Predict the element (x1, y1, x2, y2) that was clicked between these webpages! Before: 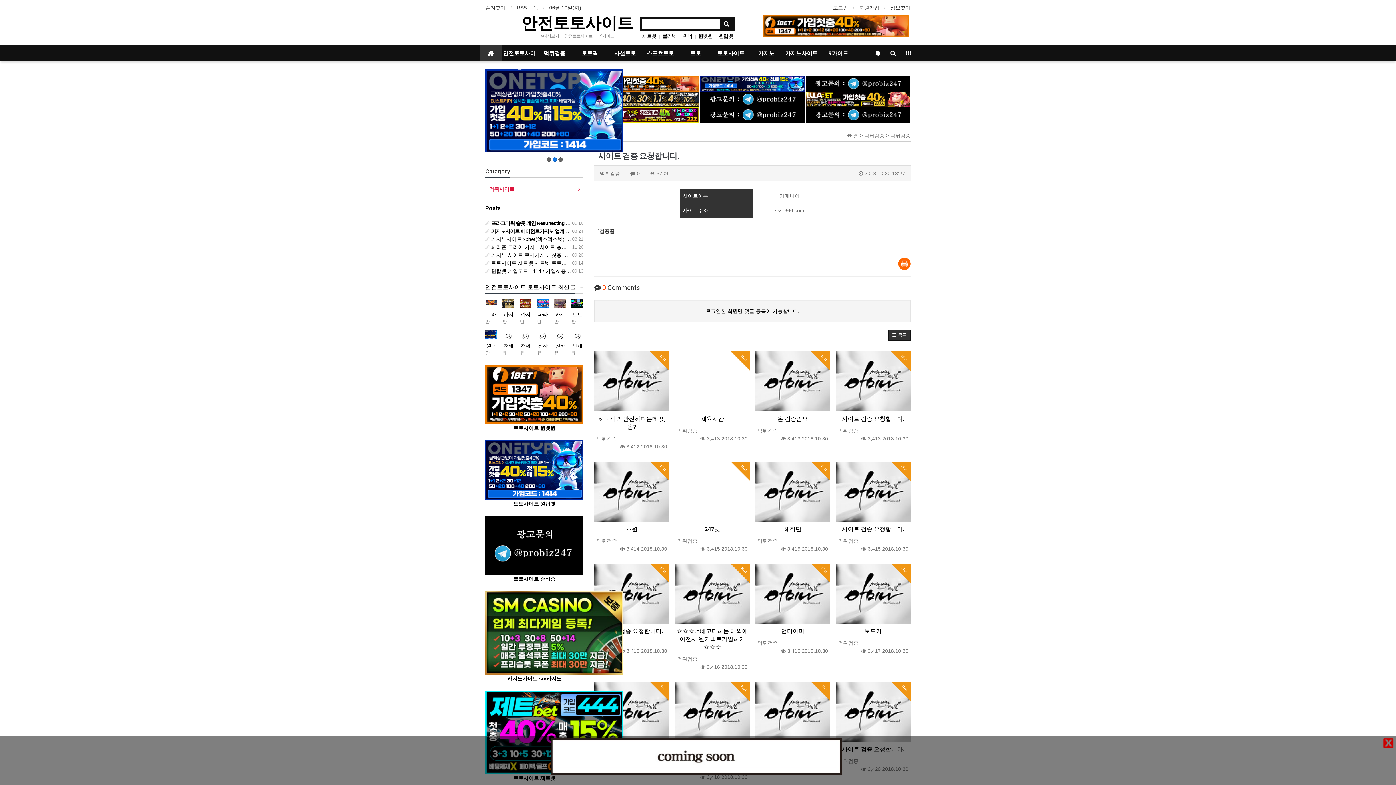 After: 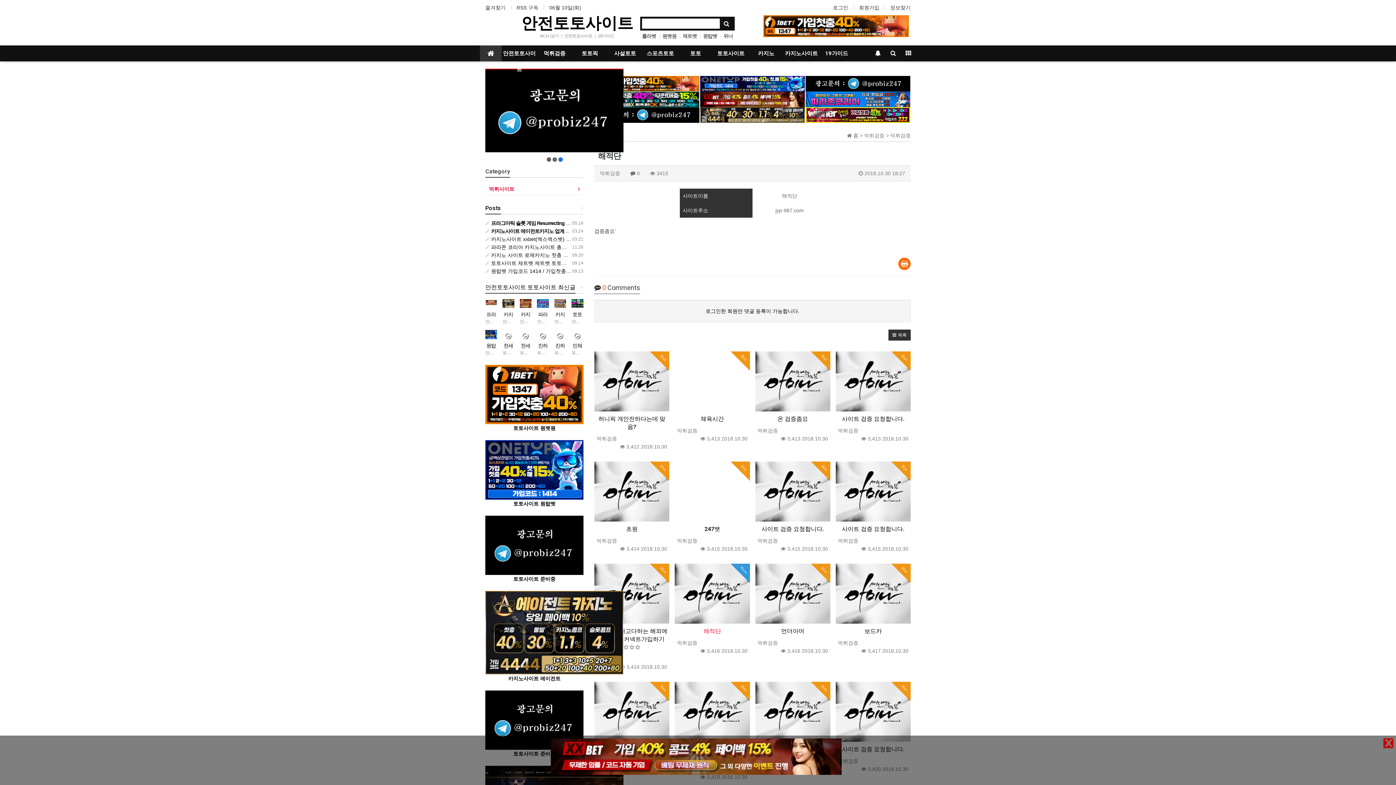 Action: label: 해적단 bbox: (784, 525, 801, 532)